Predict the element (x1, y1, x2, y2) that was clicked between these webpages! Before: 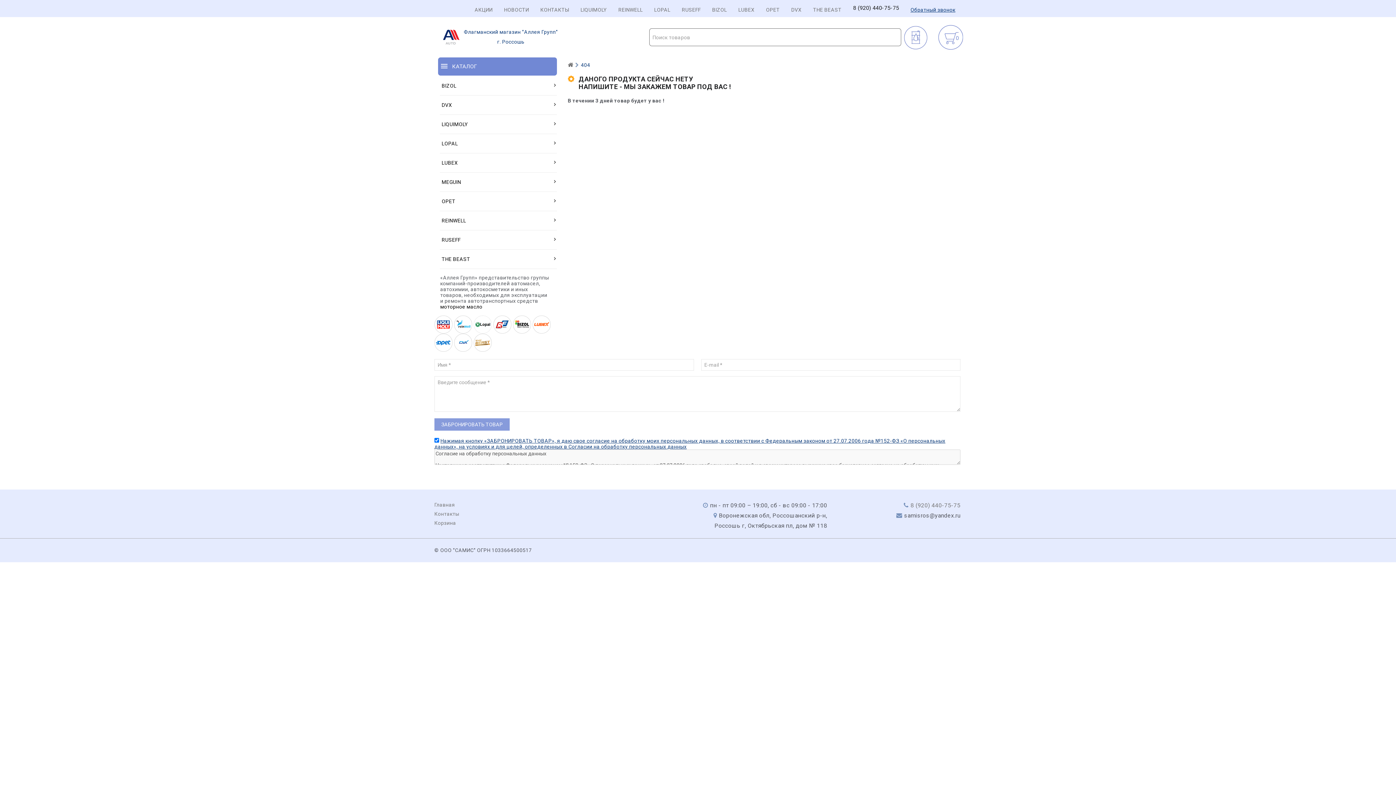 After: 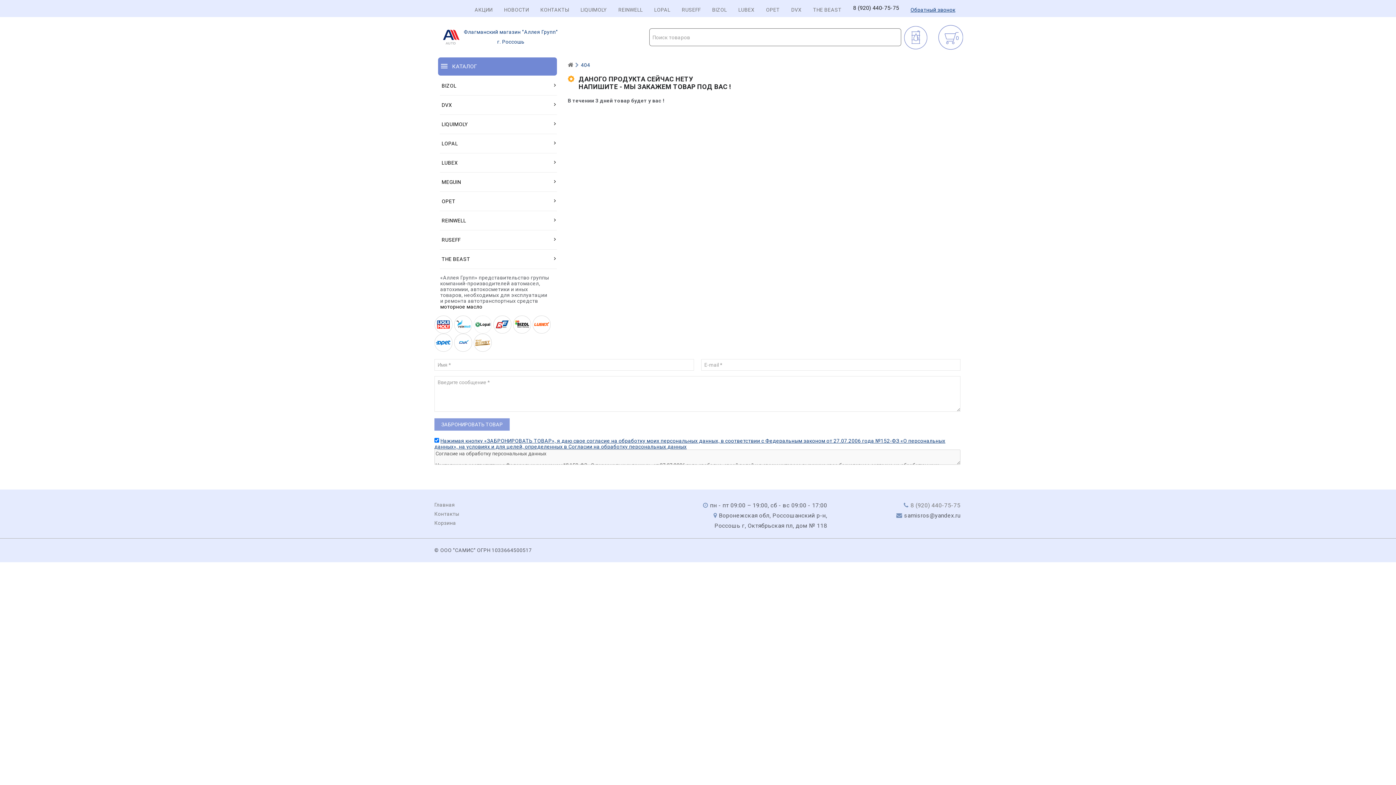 Action: label: BIZOL bbox: (440, 76, 557, 95)